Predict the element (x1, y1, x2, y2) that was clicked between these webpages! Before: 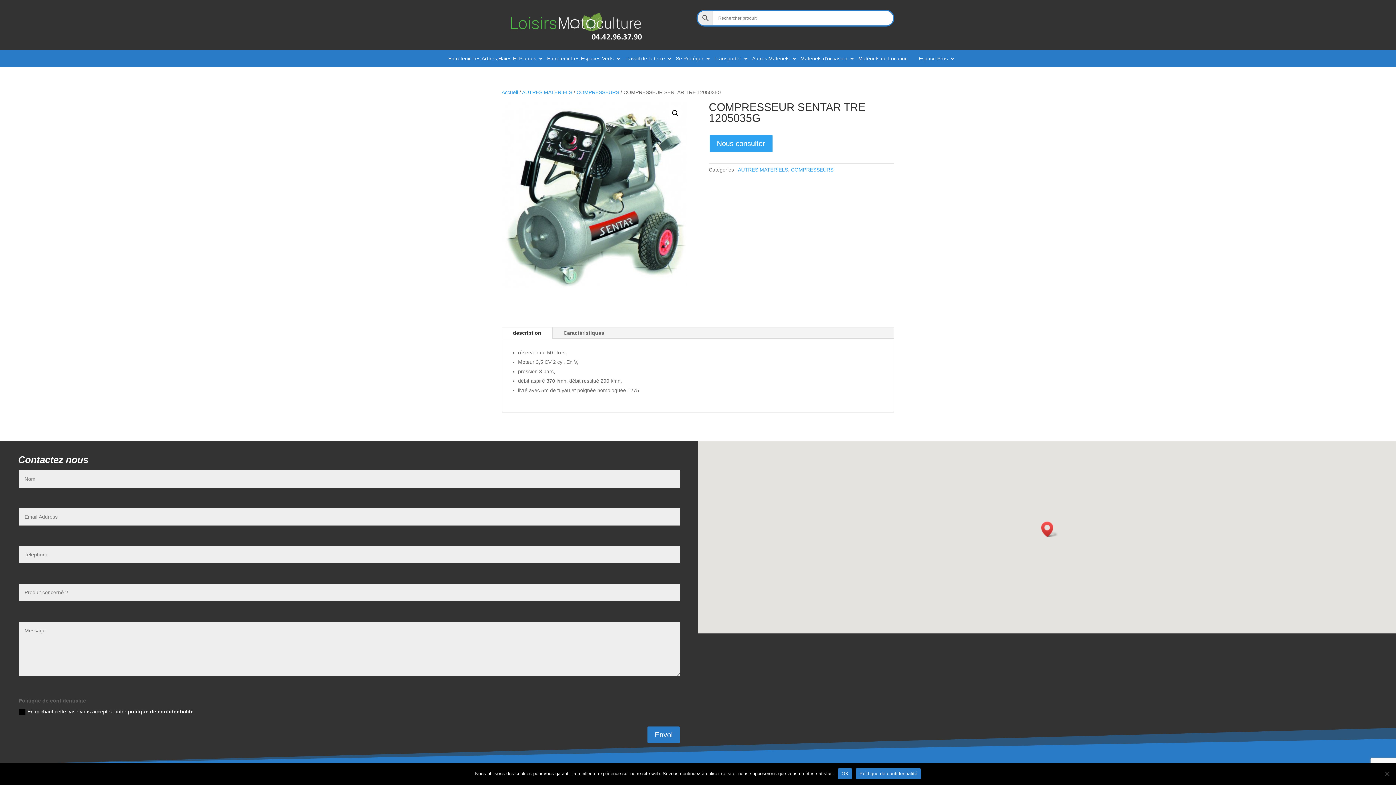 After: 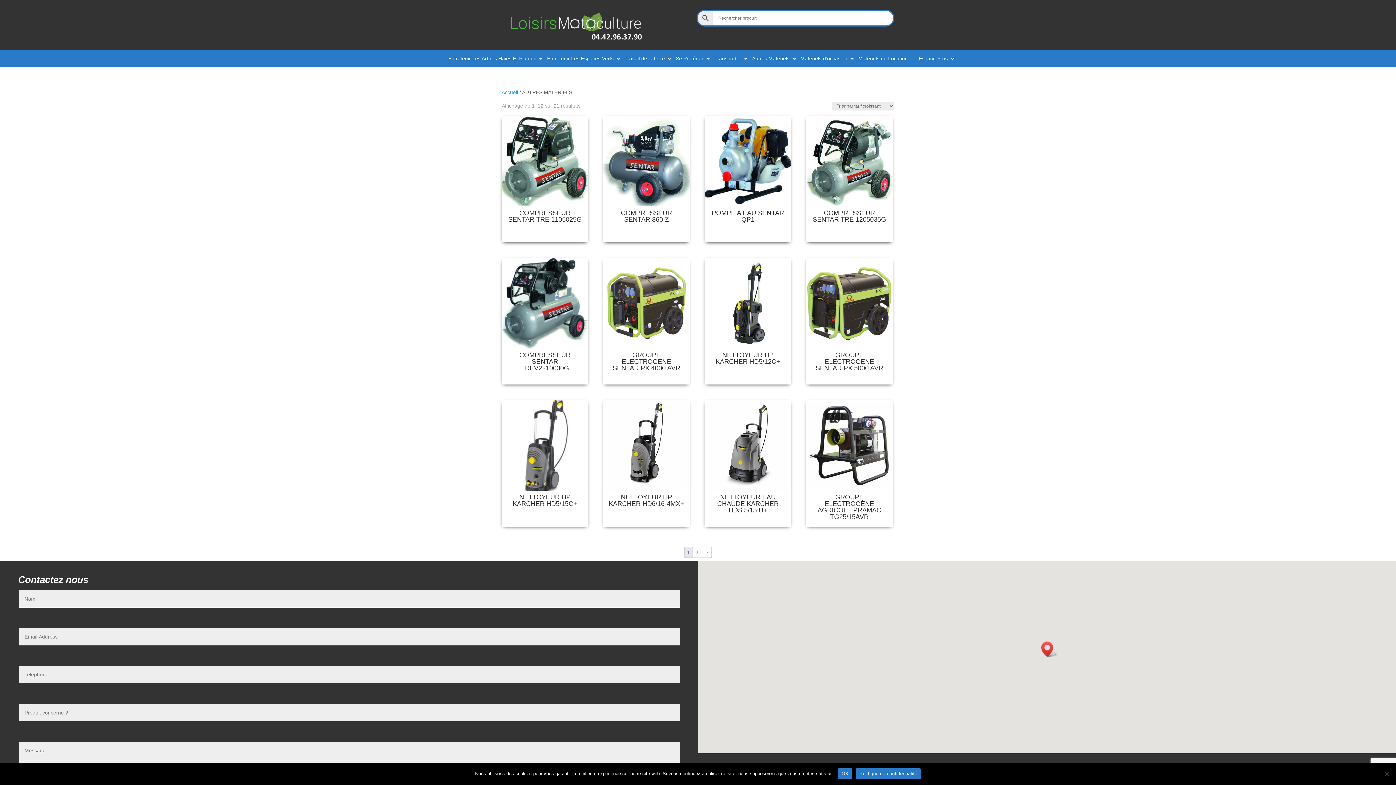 Action: label: AUTRES MATERIELS bbox: (522, 89, 572, 95)